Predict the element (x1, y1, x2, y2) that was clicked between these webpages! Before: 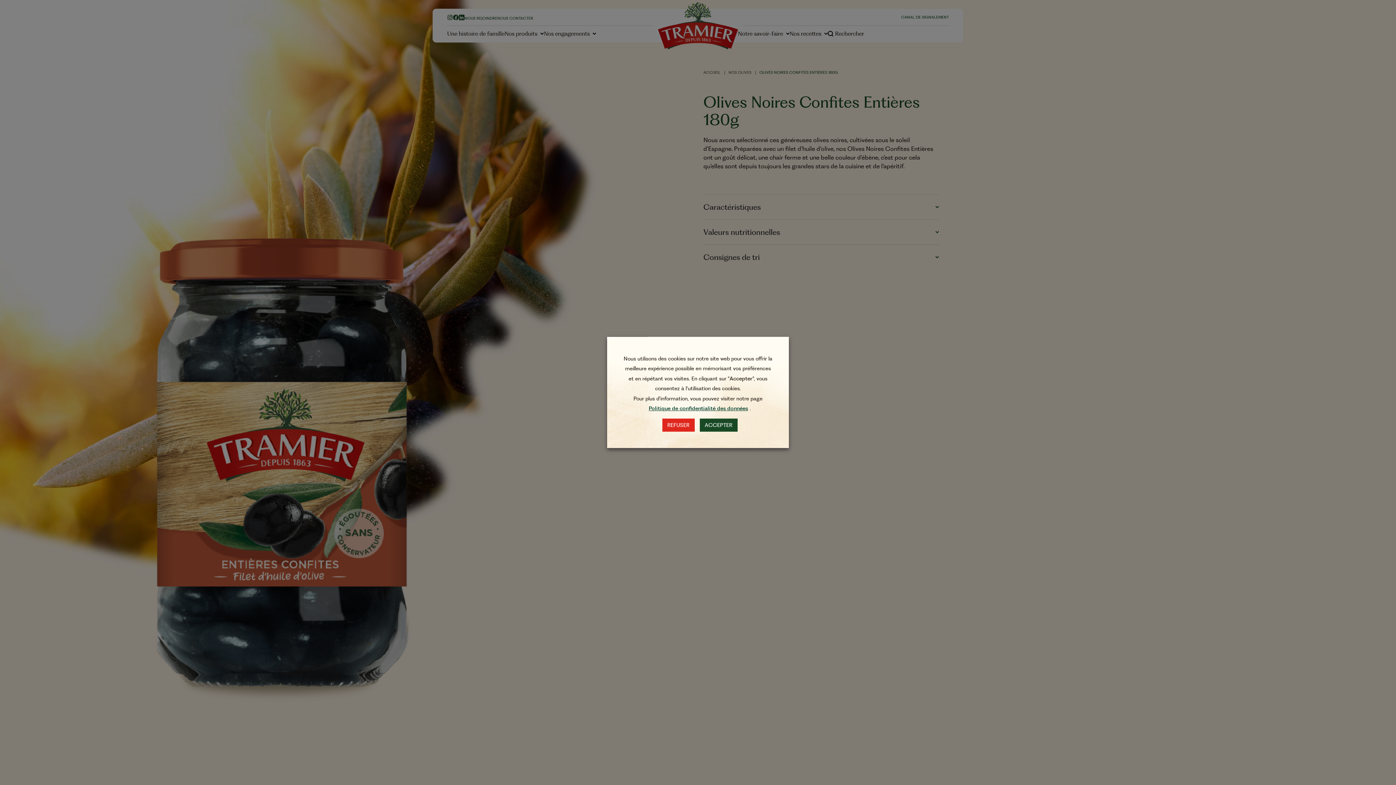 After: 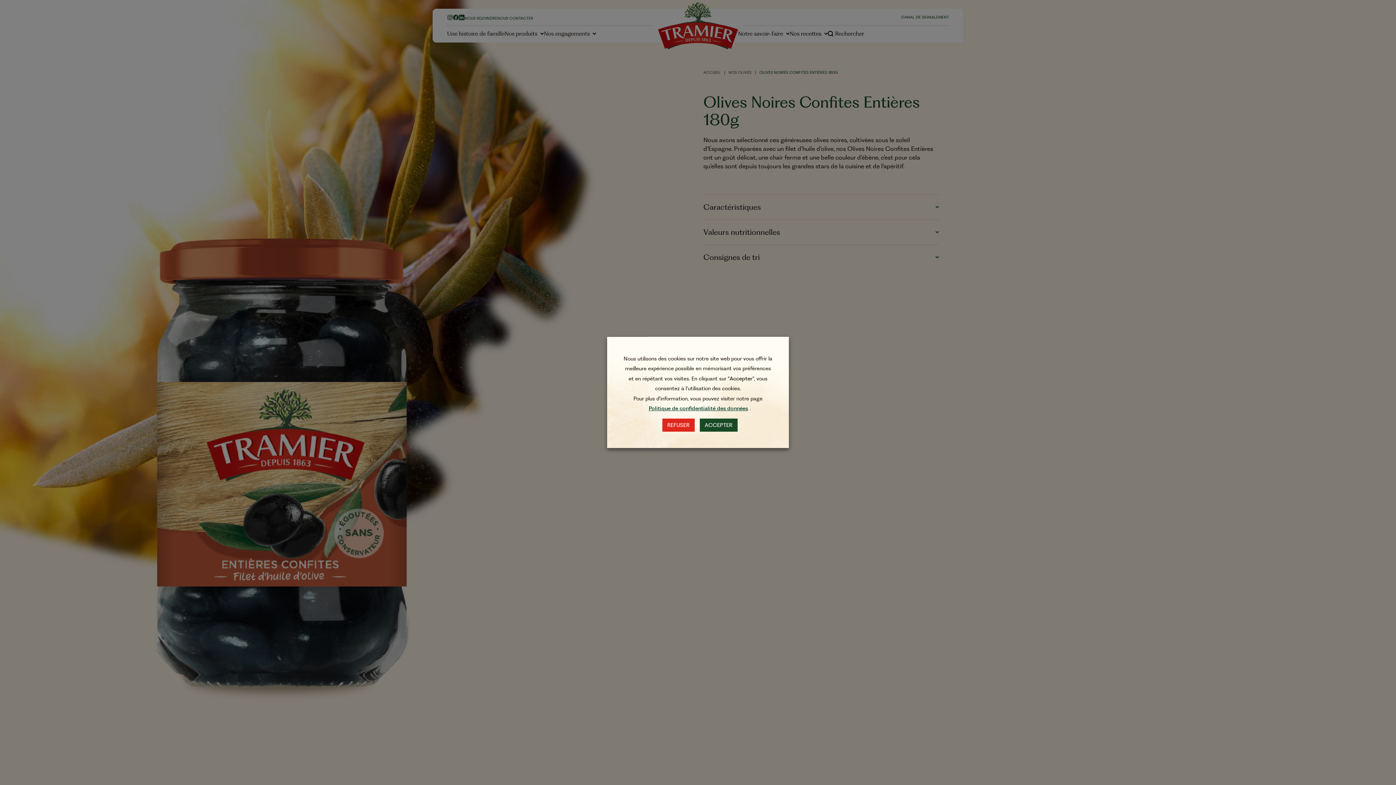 Action: bbox: (647, 404, 750, 413) label: Politique de confidentialité des données